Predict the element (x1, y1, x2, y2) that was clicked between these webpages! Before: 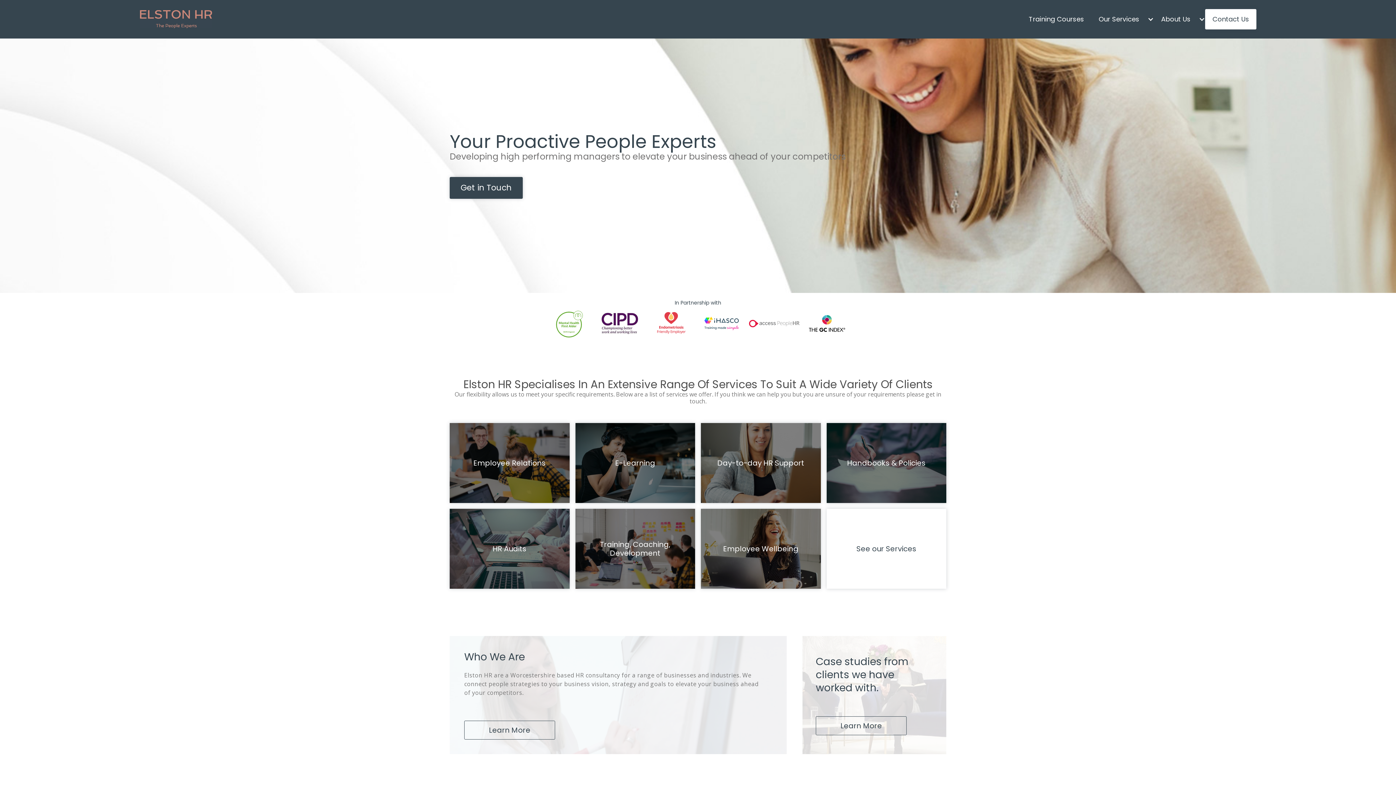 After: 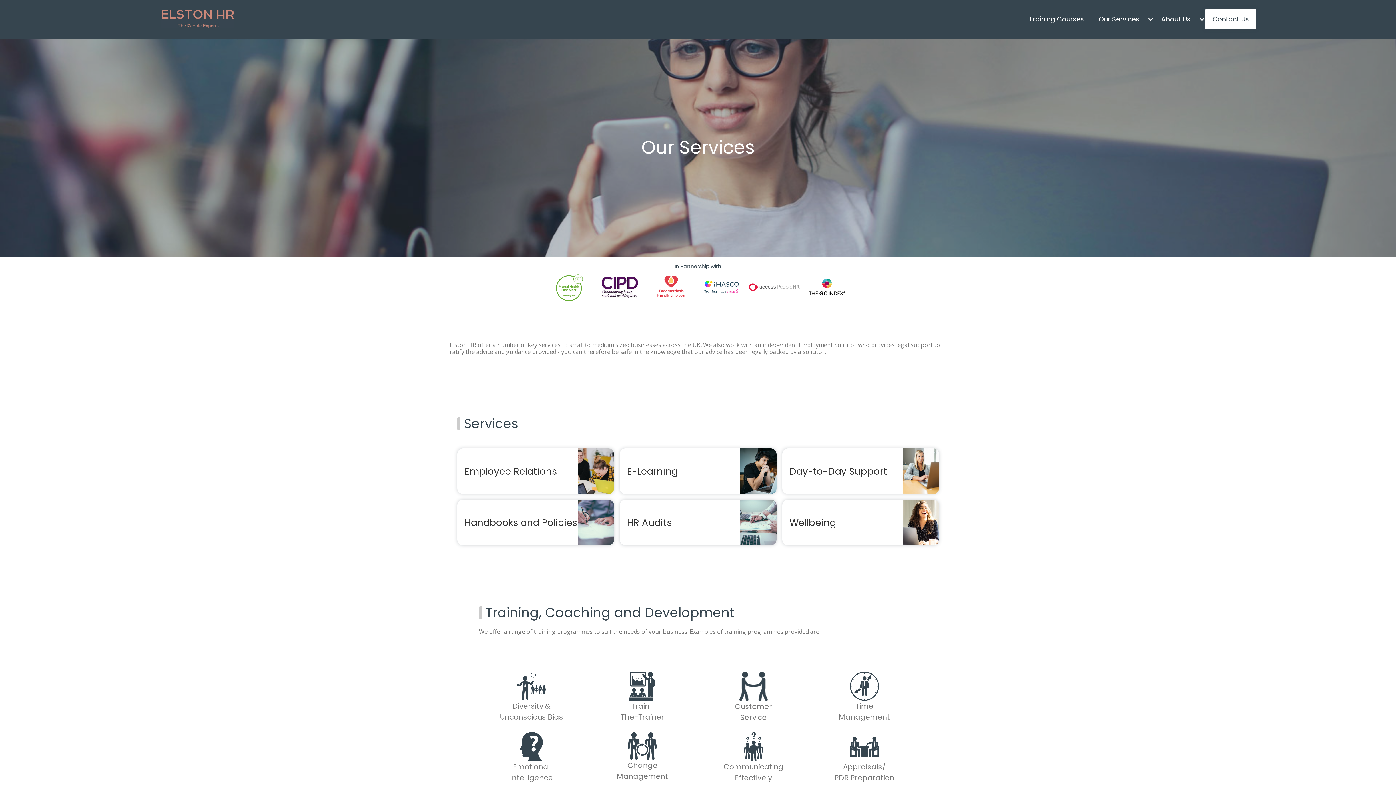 Action: bbox: (826, 509, 946, 589) label: See our Services